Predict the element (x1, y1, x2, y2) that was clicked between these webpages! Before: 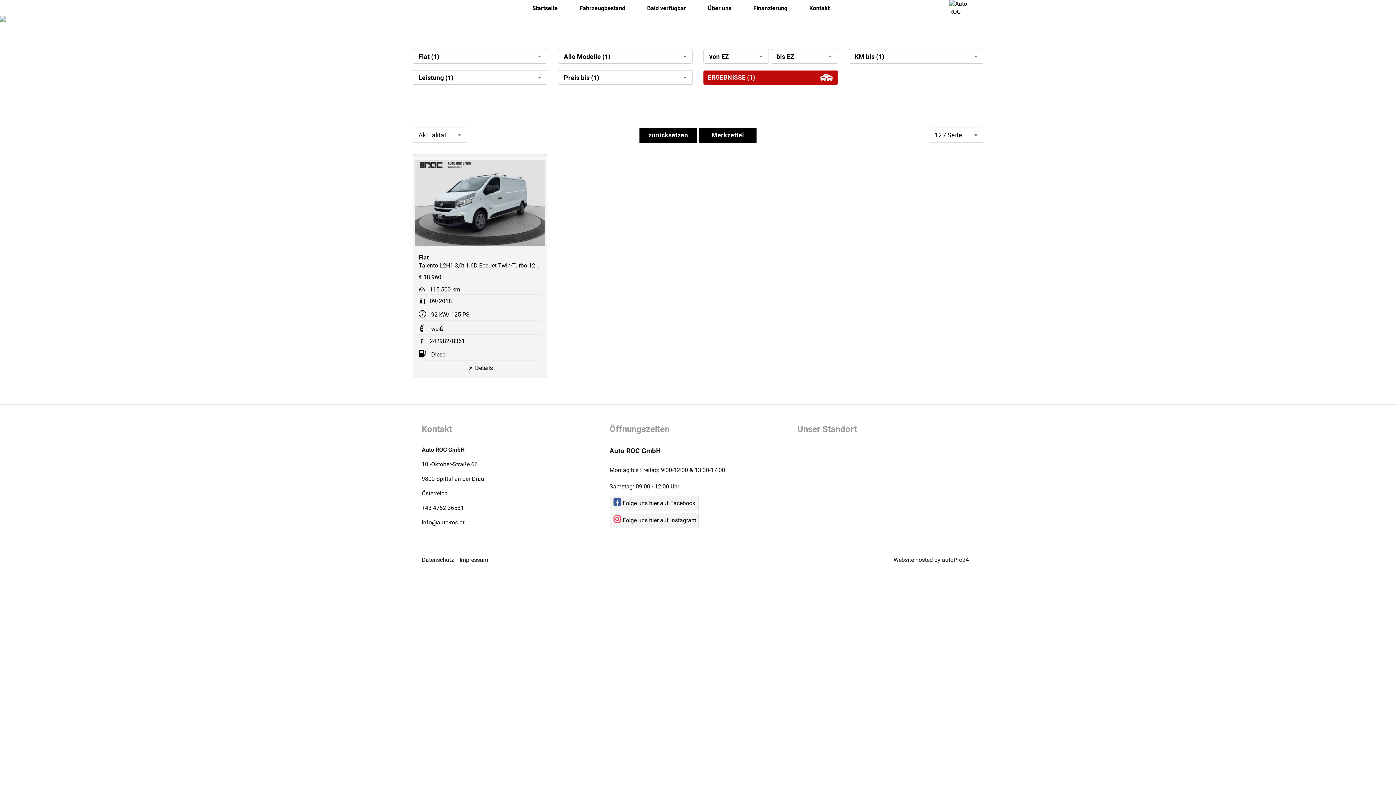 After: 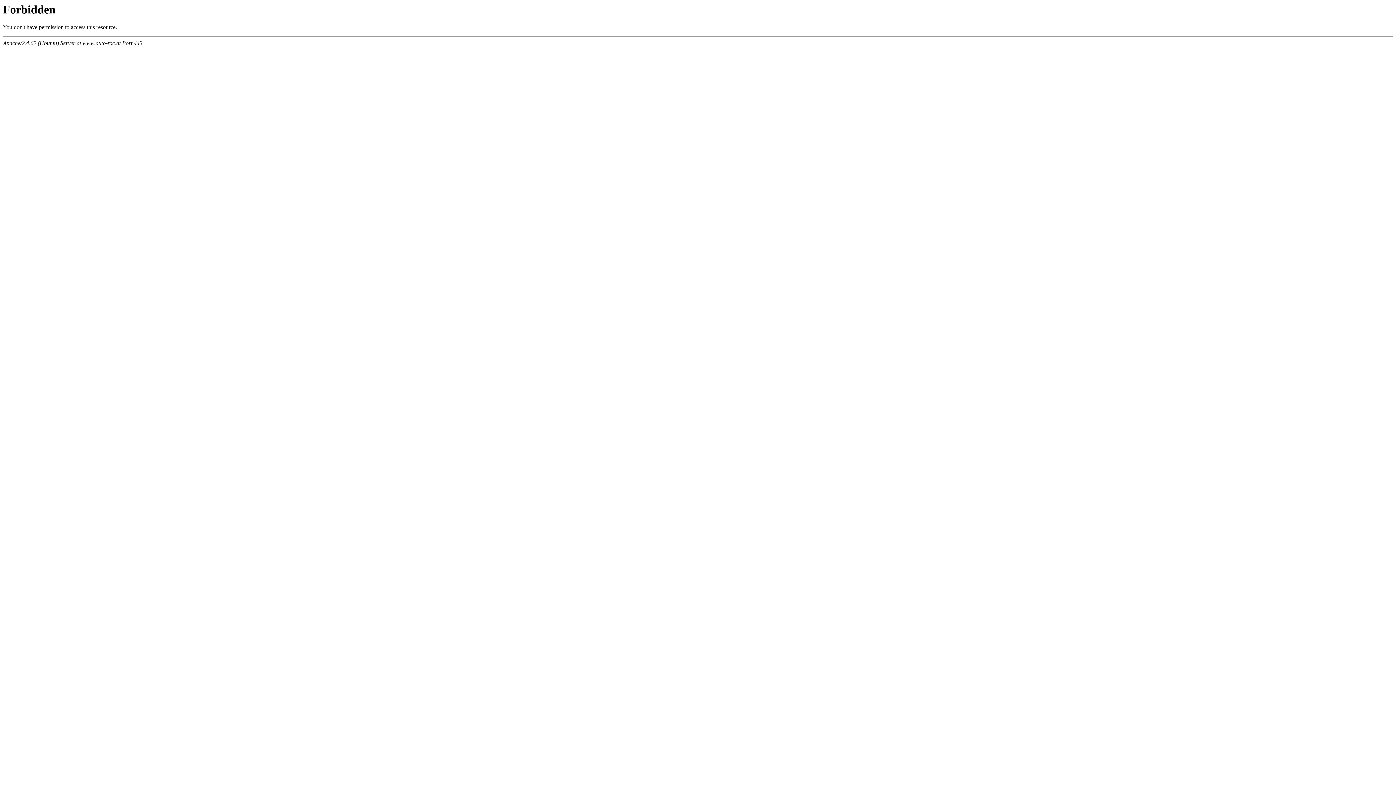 Action: bbox: (949, 4, 978, 10)